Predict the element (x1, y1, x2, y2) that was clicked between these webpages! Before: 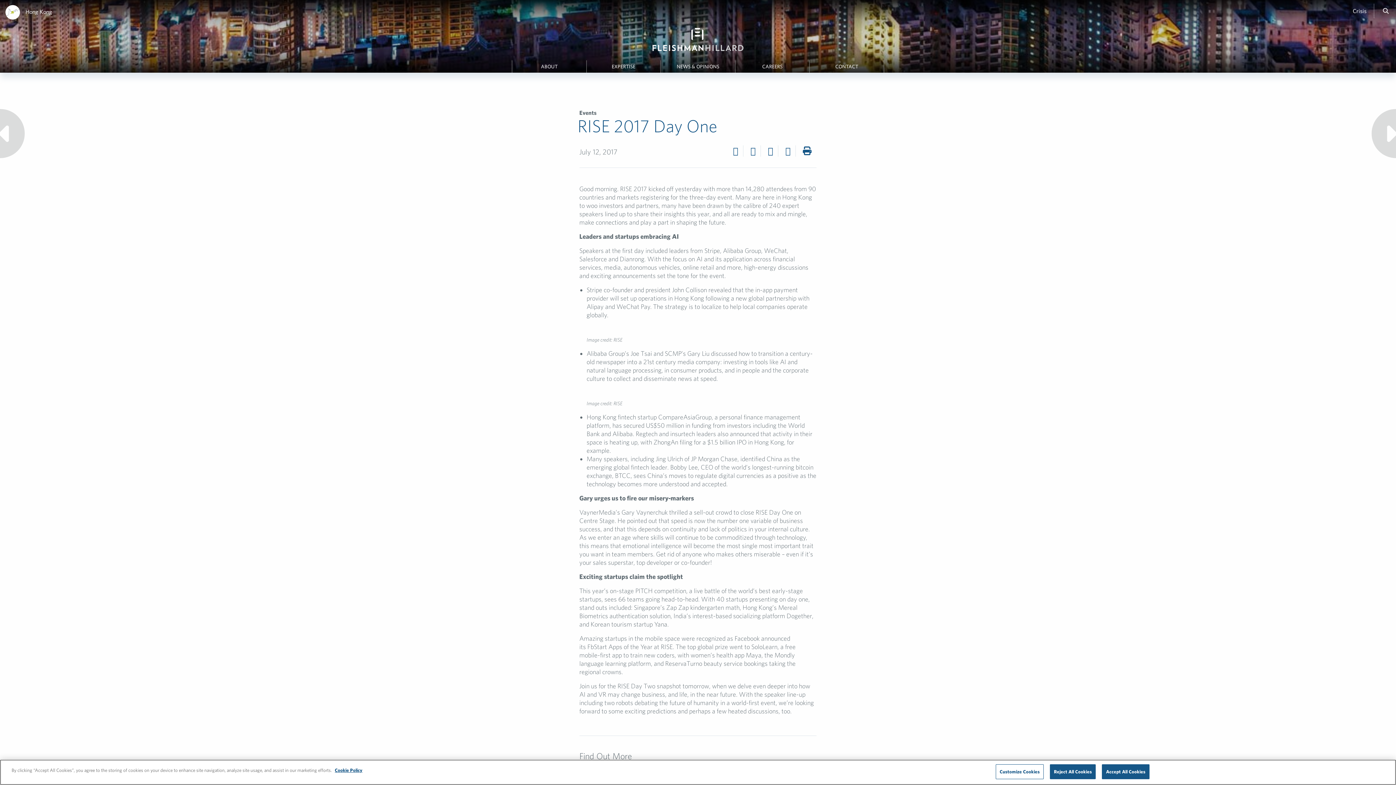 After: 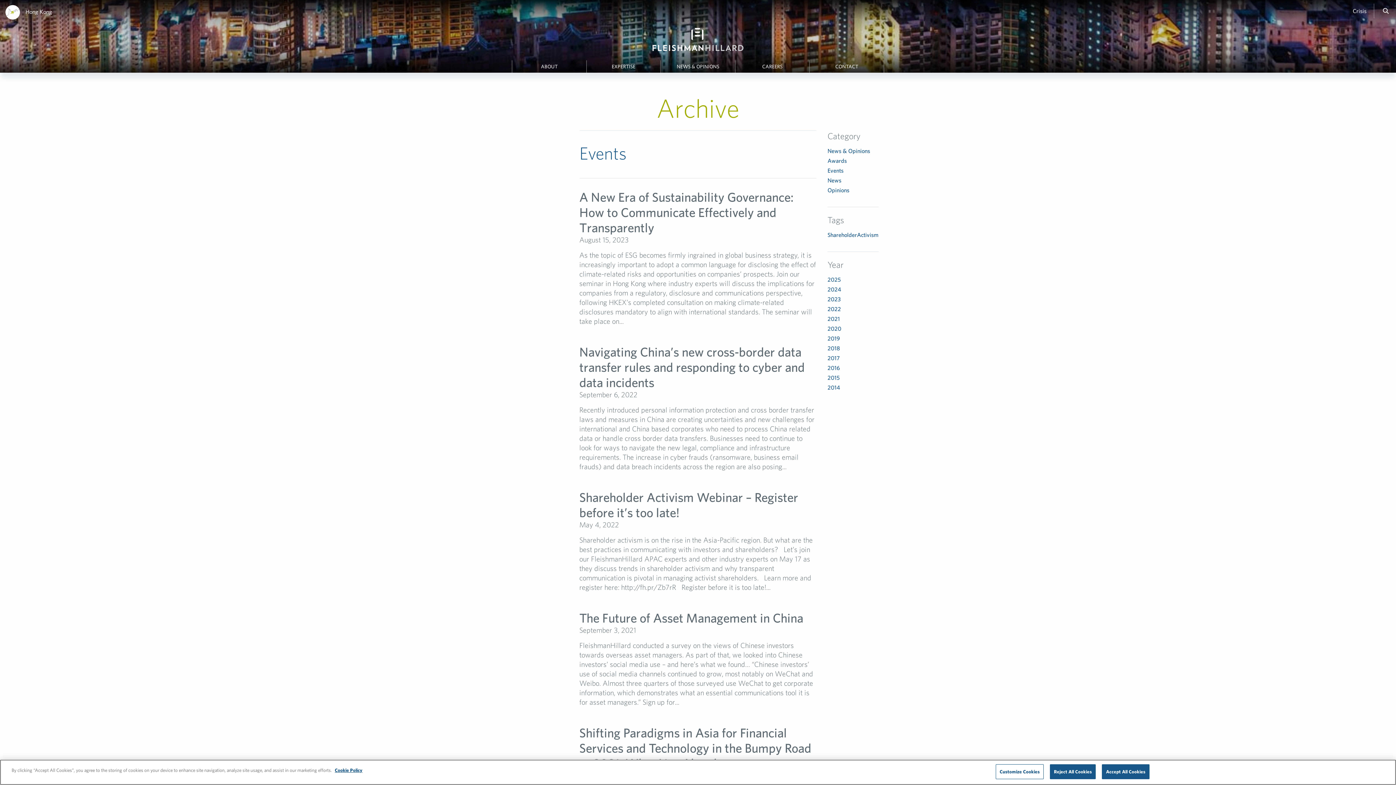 Action: bbox: (579, 109, 596, 116) label: Events